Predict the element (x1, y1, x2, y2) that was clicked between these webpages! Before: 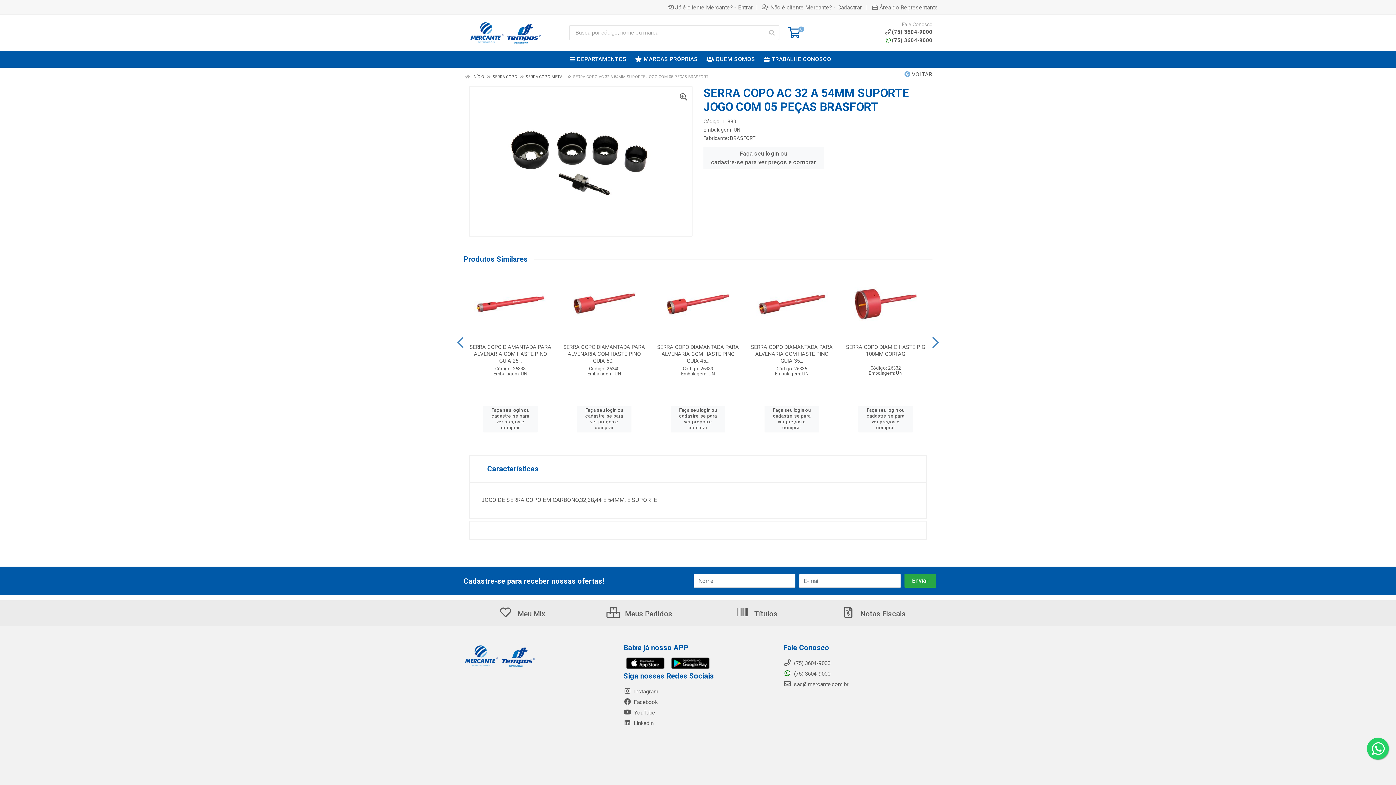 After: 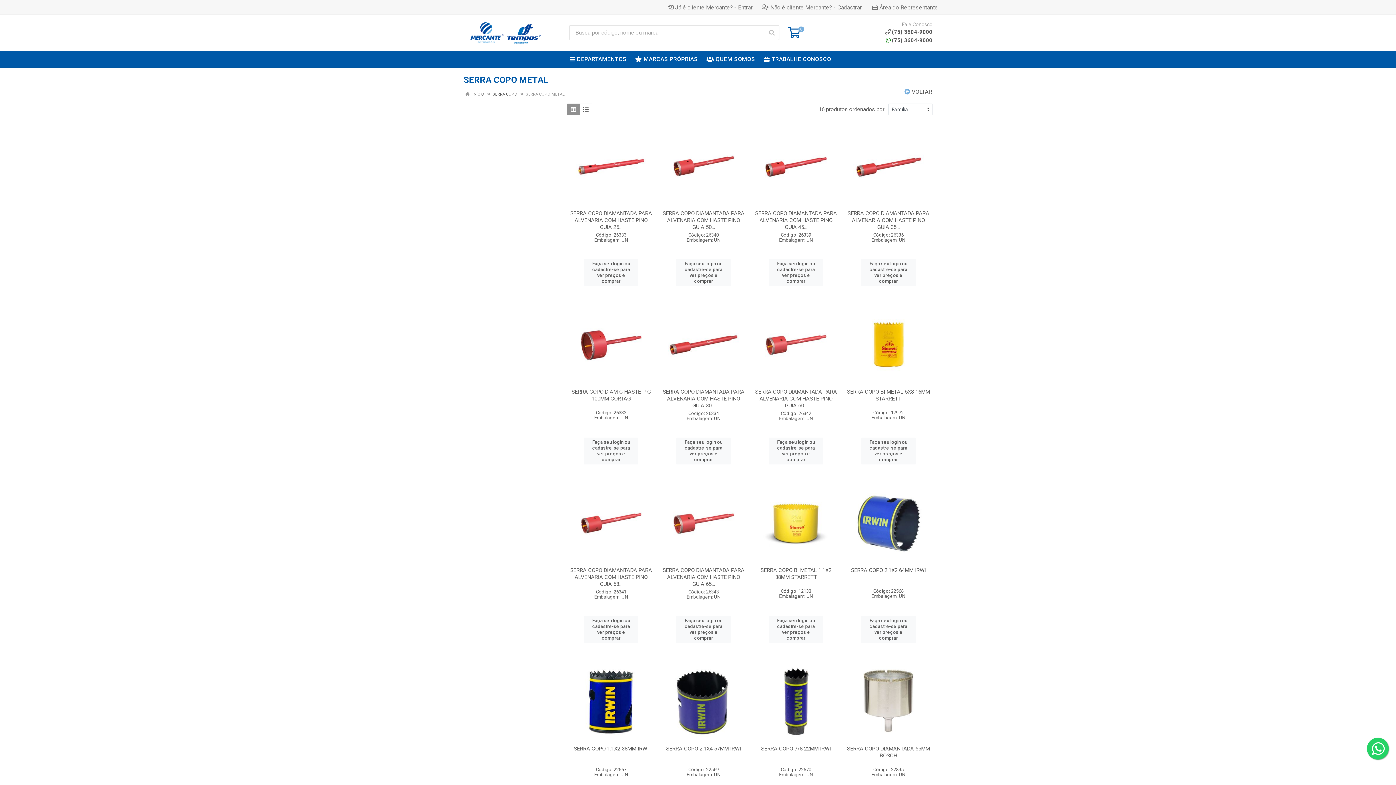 Action: bbox: (525, 74, 564, 79) label: SERRA COPO METAL